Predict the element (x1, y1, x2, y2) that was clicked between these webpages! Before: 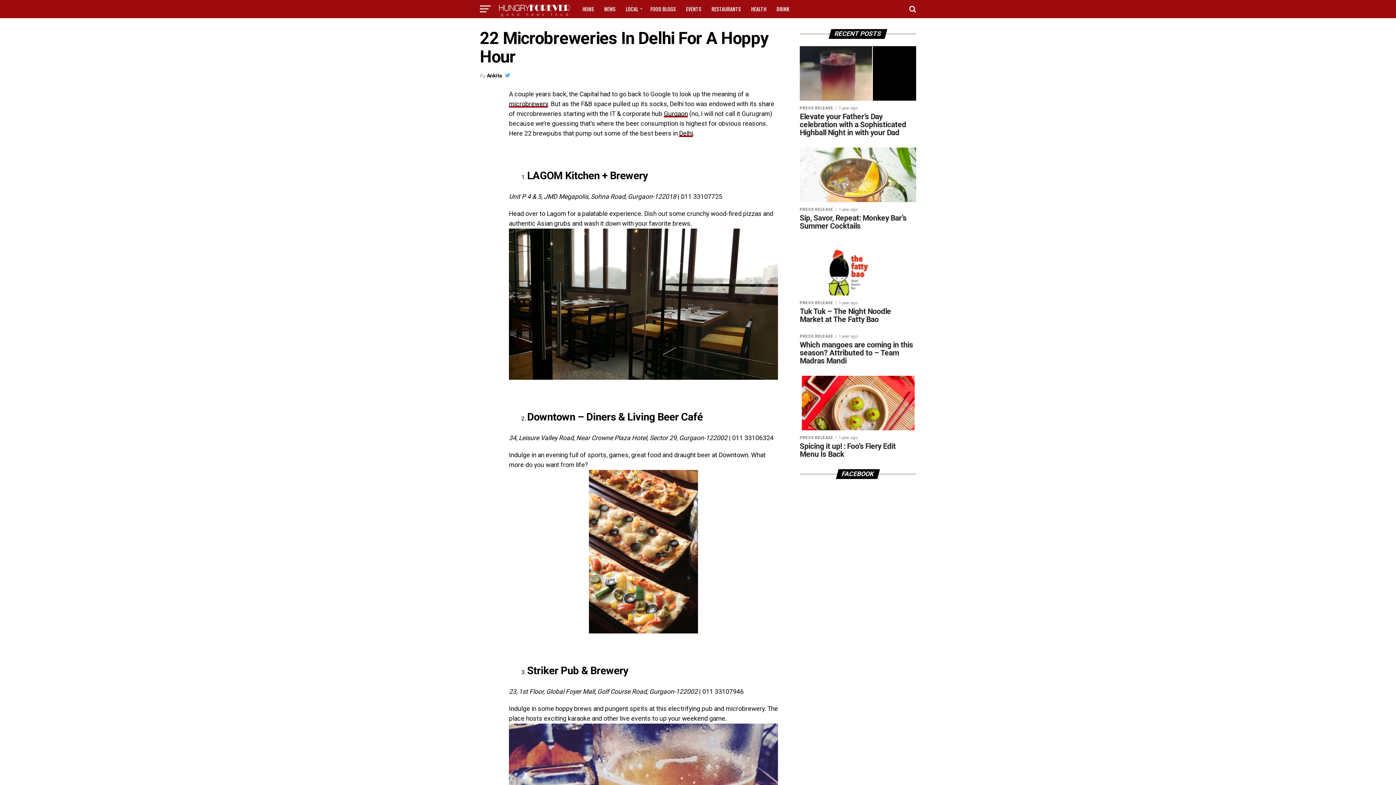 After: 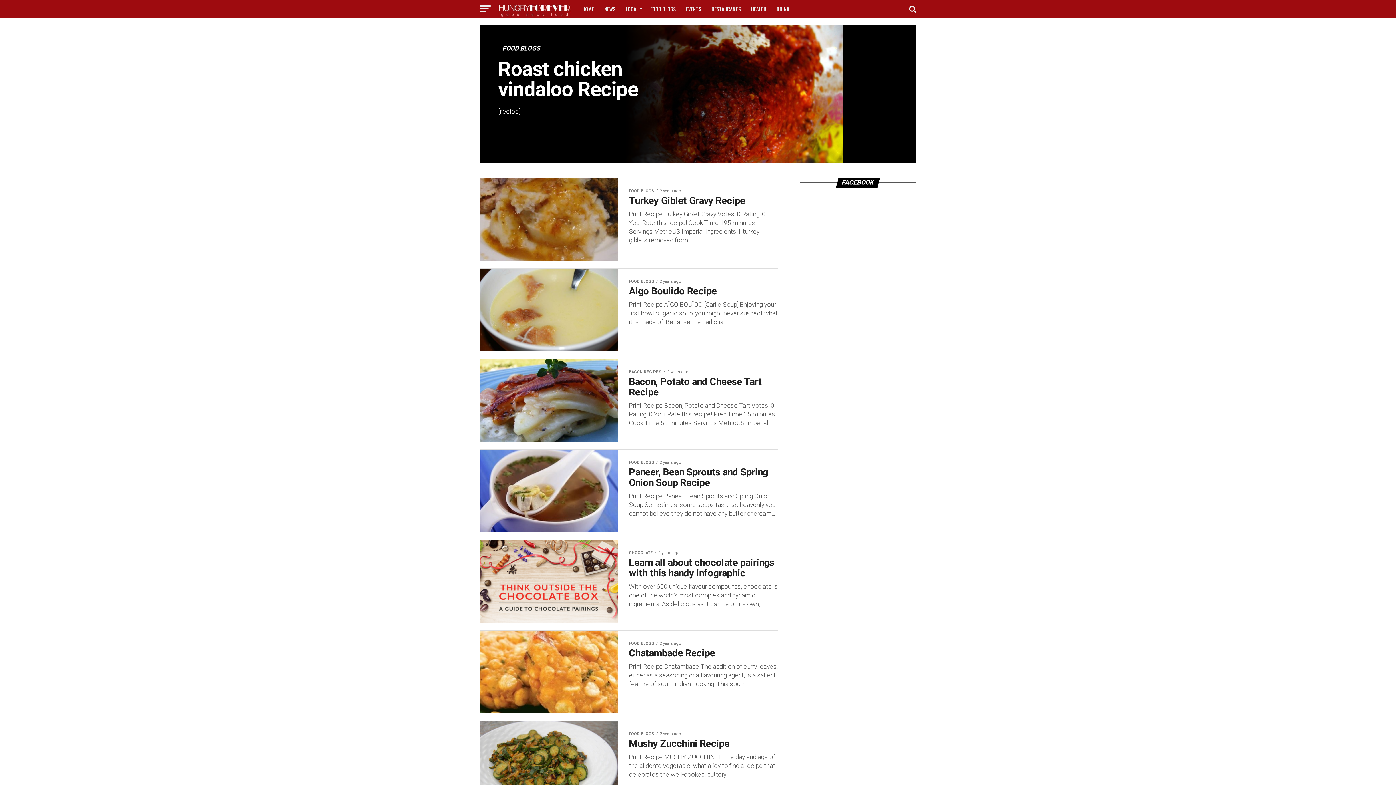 Action: label: FOOD BLOGS bbox: (646, 0, 680, 18)